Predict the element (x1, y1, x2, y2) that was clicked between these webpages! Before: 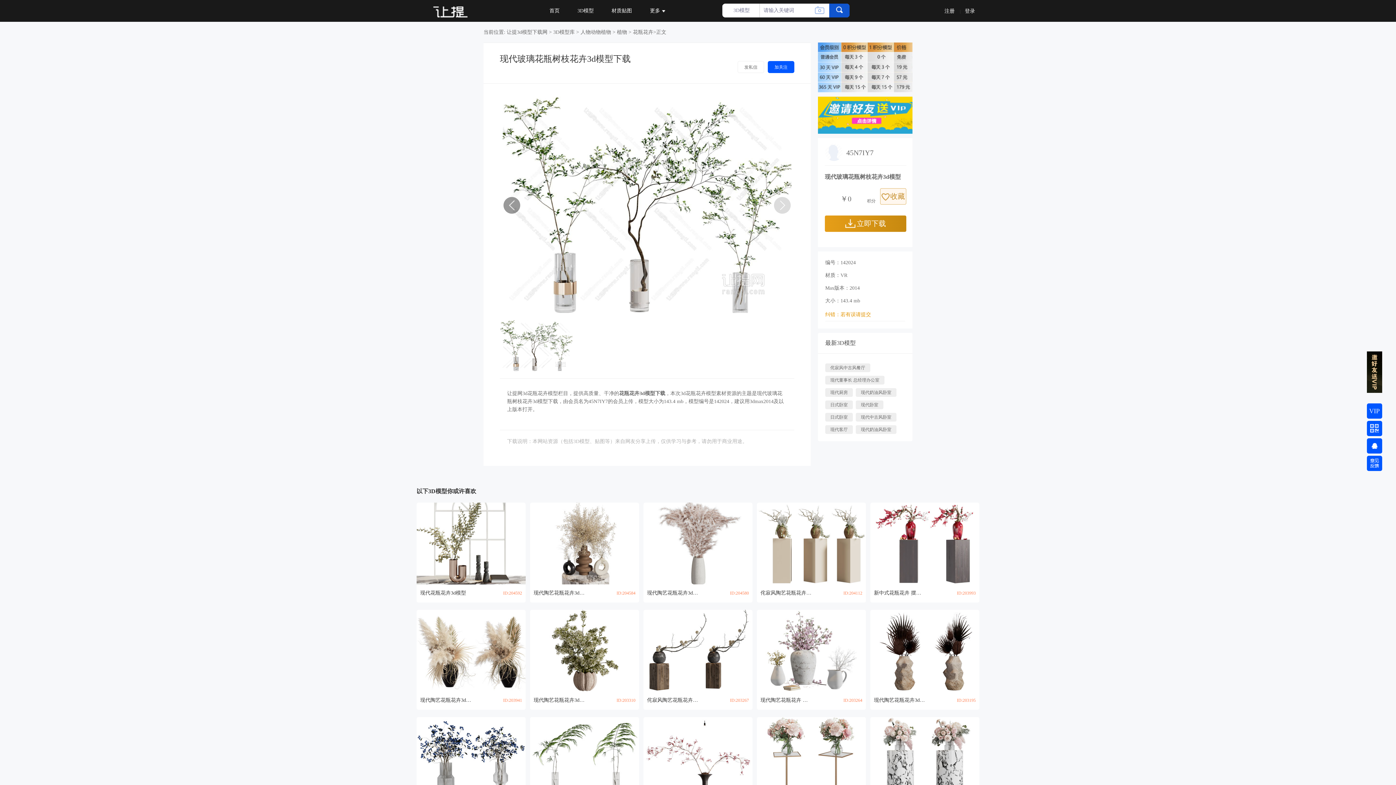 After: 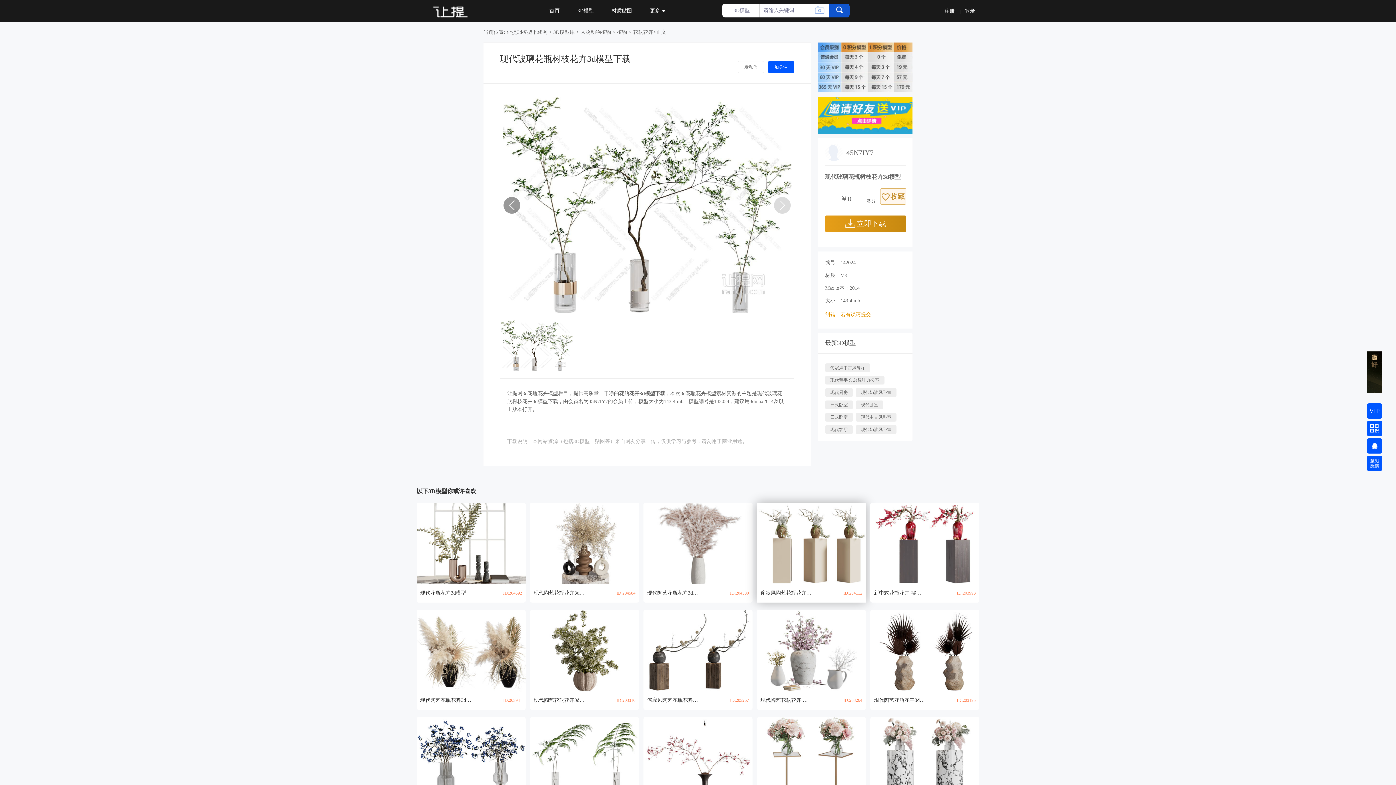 Action: bbox: (757, 503, 866, 584)